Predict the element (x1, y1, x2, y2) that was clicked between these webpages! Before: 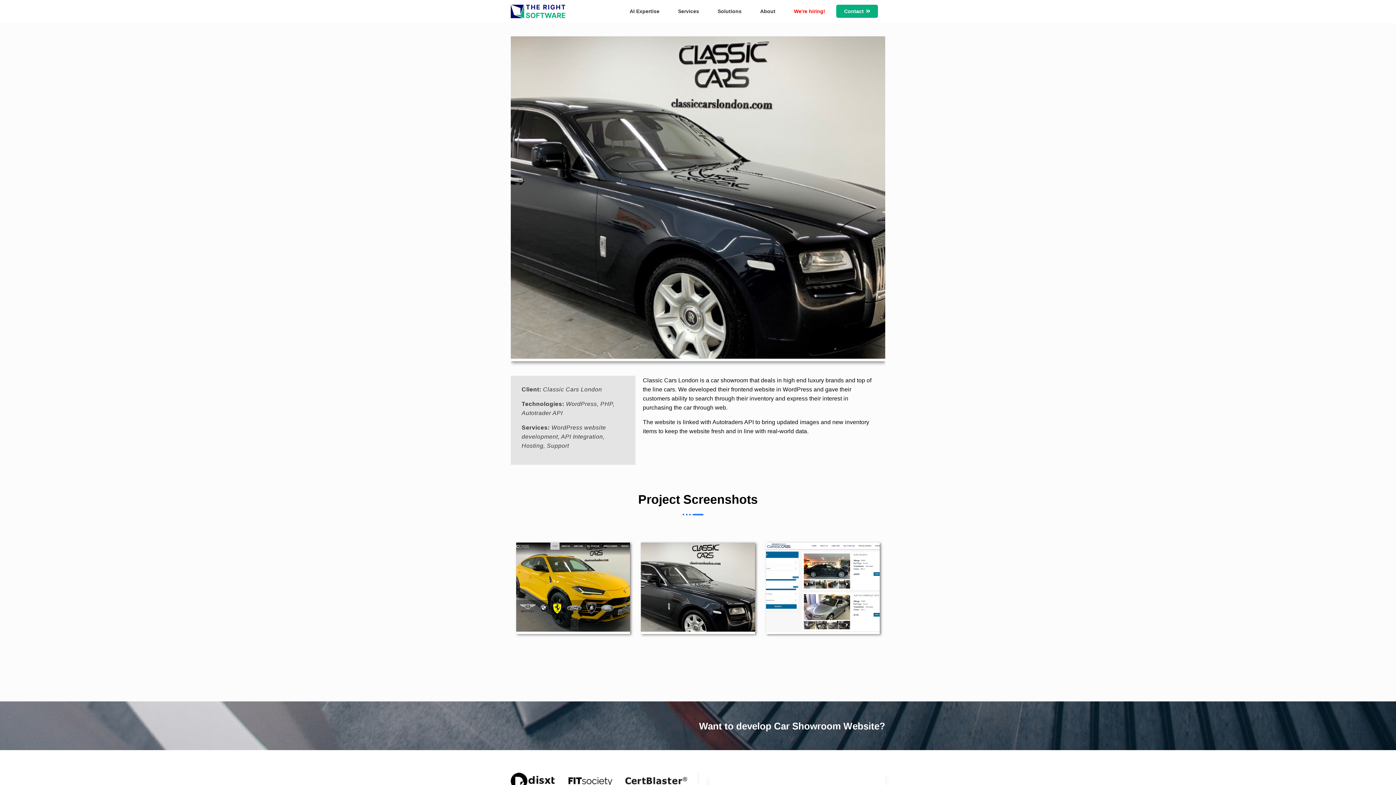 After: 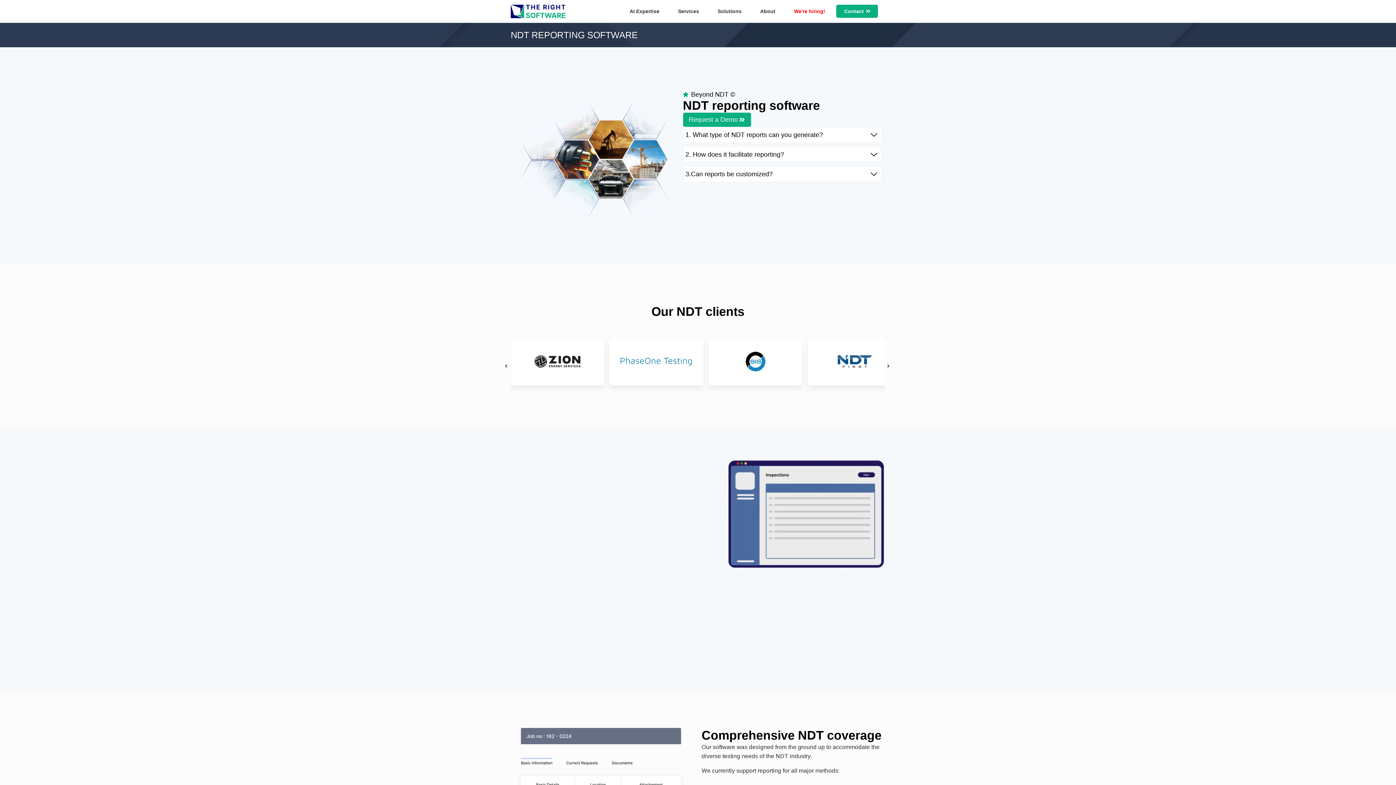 Action: label: Solutions bbox: (710, 5, 749, 17)